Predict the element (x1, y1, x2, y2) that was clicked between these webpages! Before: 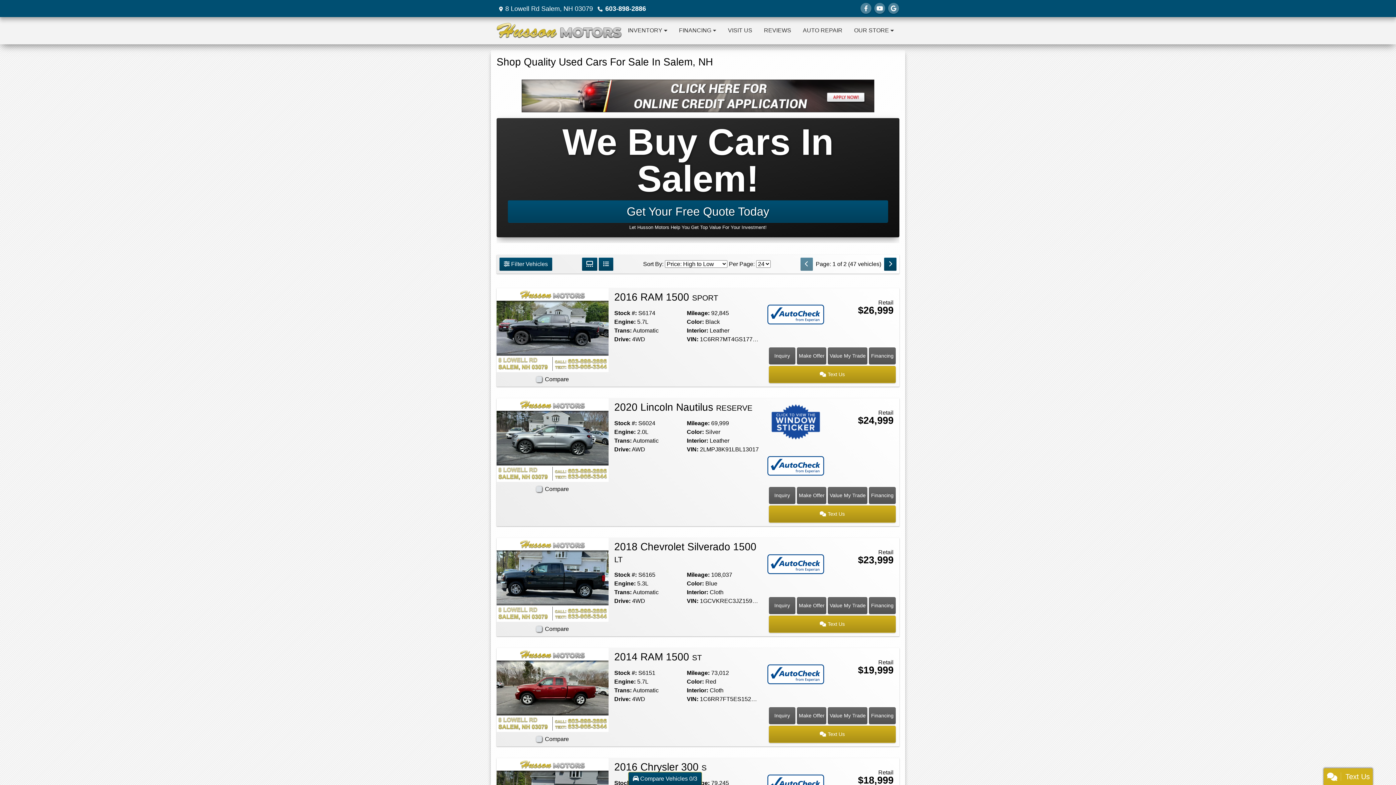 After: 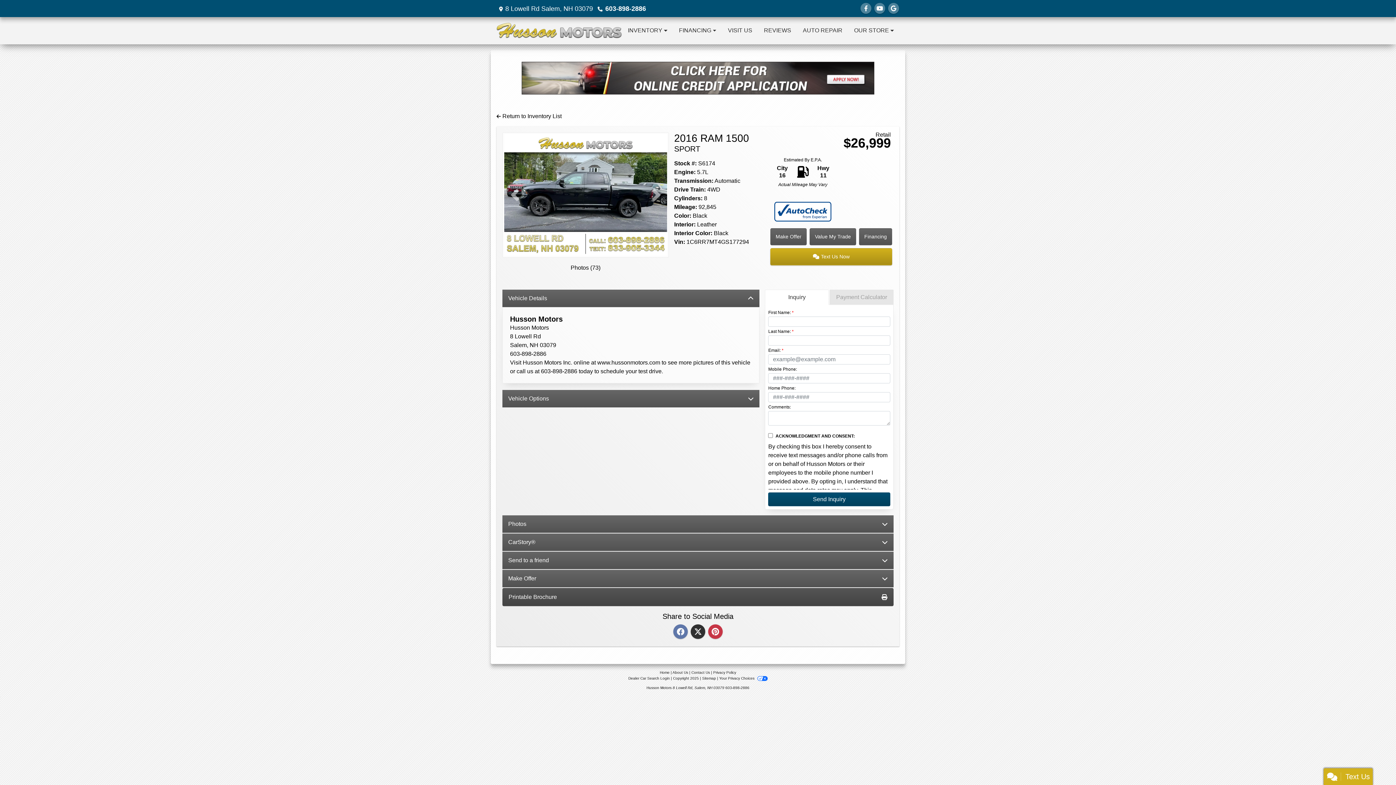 Action: bbox: (614, 291, 718, 302) label: 2016 RAM 1500 SPORT